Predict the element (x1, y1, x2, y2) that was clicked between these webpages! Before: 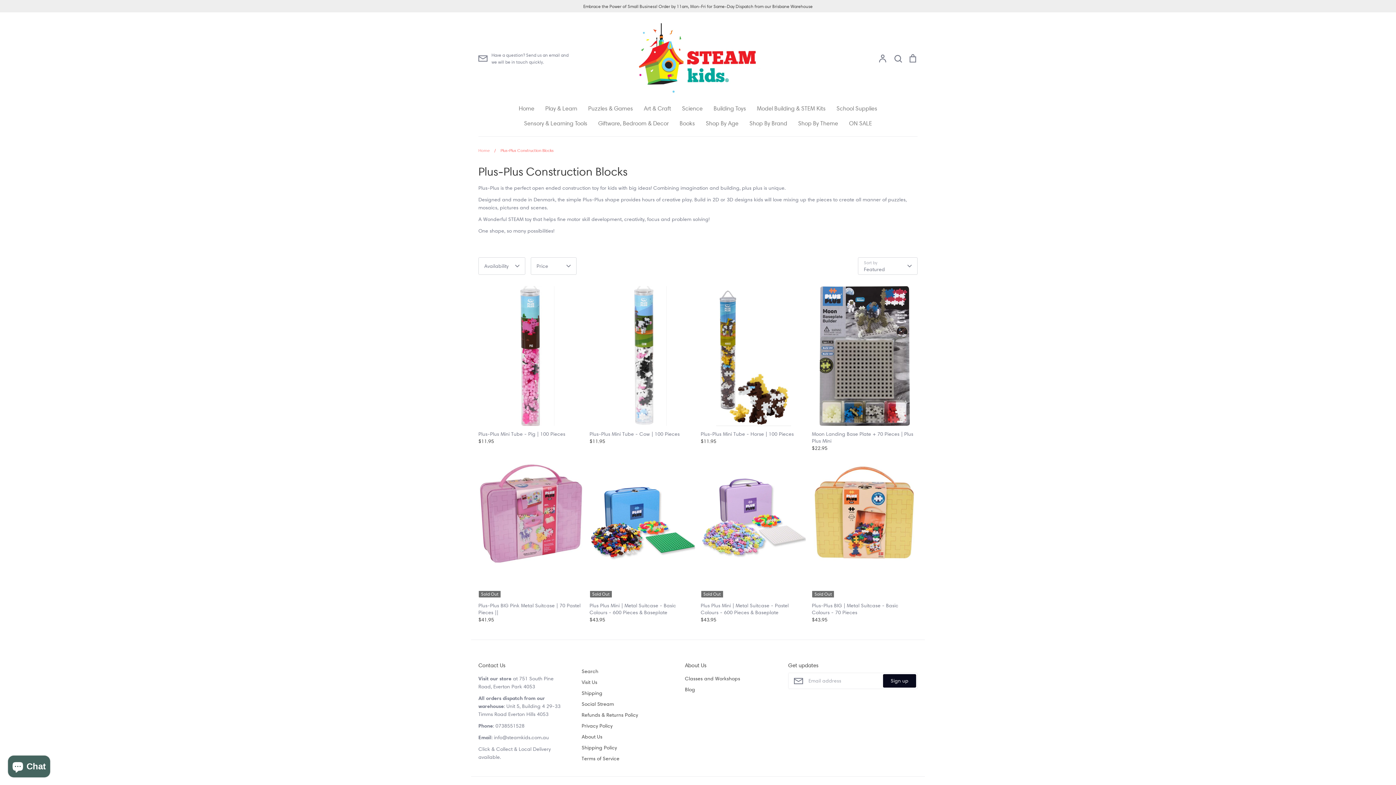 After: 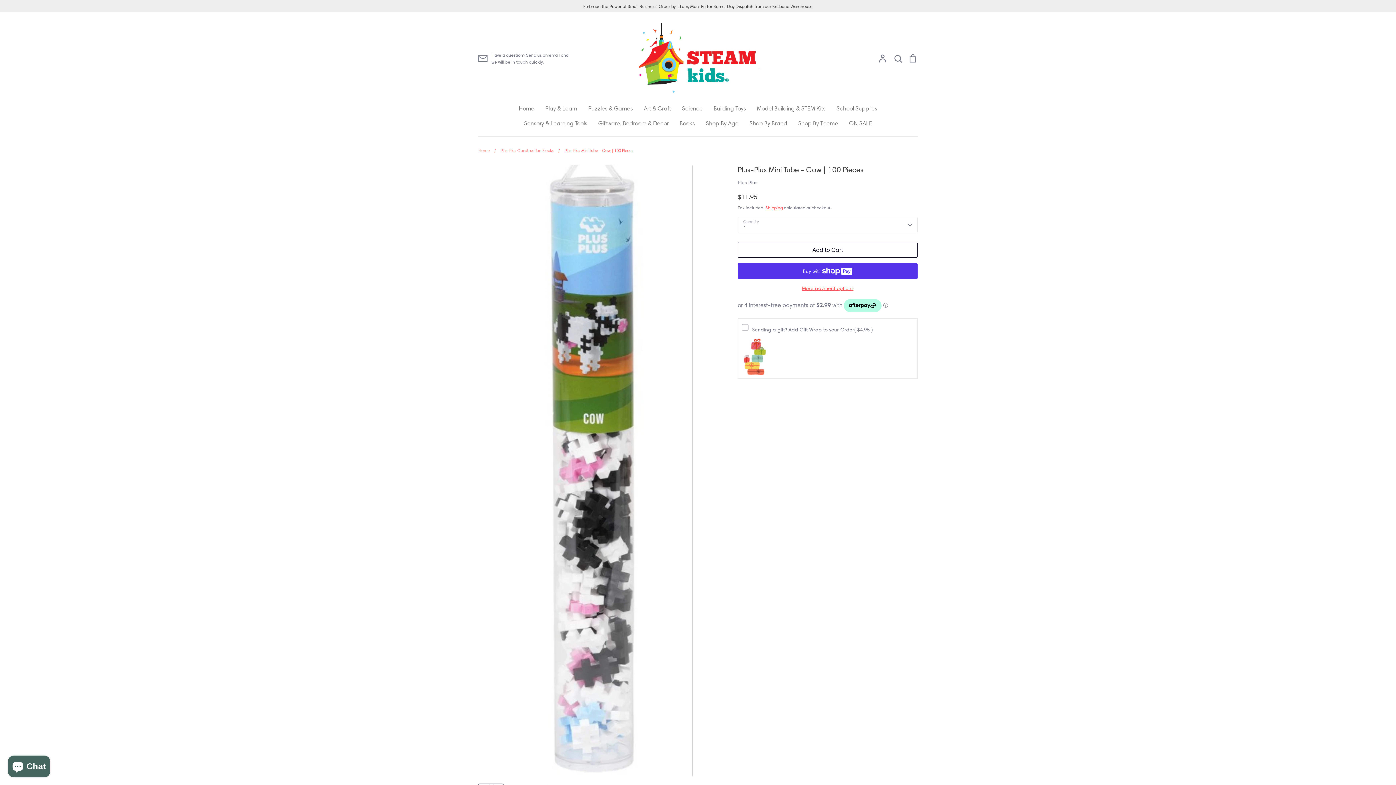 Action: bbox: (589, 285, 695, 445) label: Plus-Plus Mini Tube - Cow | 100 Pieces
$11.95